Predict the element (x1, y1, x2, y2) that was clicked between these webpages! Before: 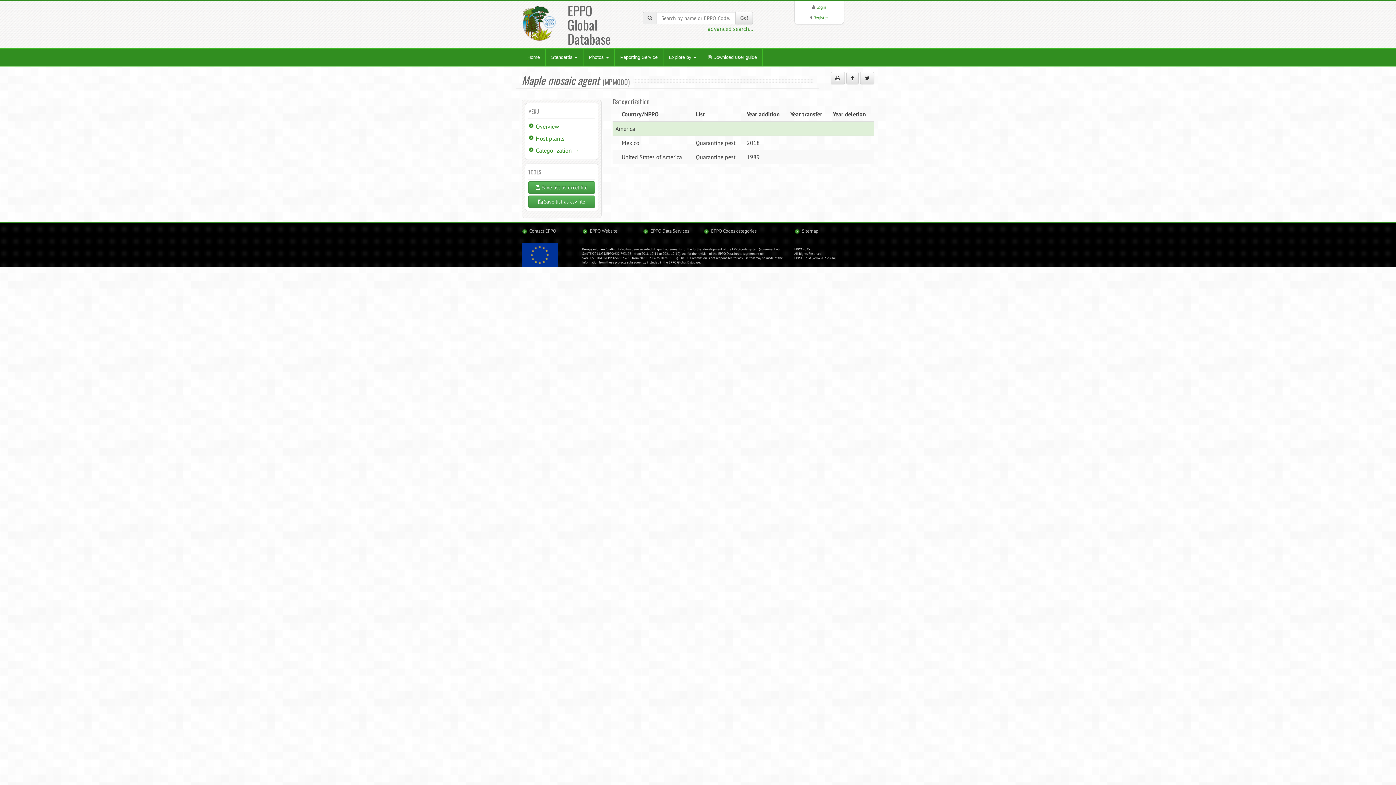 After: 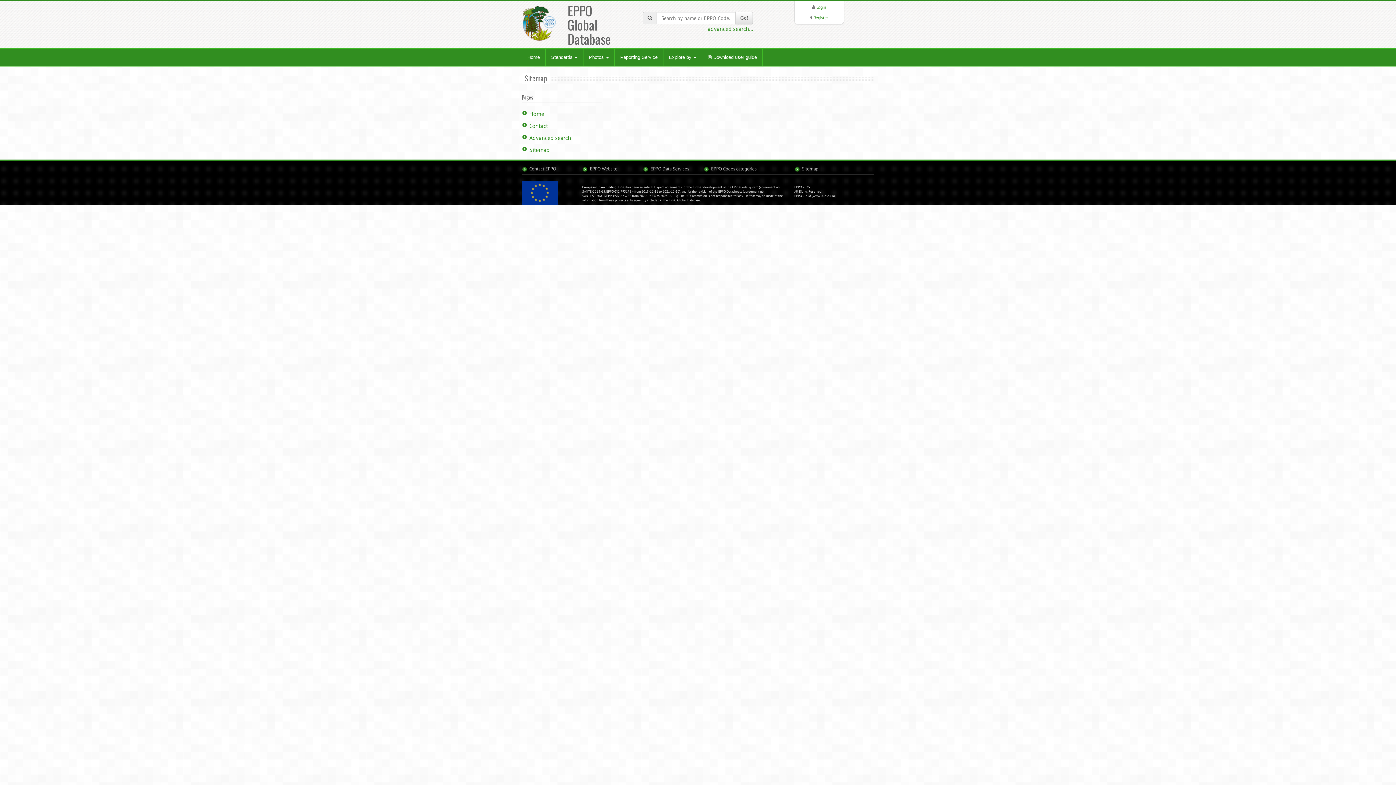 Action: label: Sitemap bbox: (802, 228, 818, 234)